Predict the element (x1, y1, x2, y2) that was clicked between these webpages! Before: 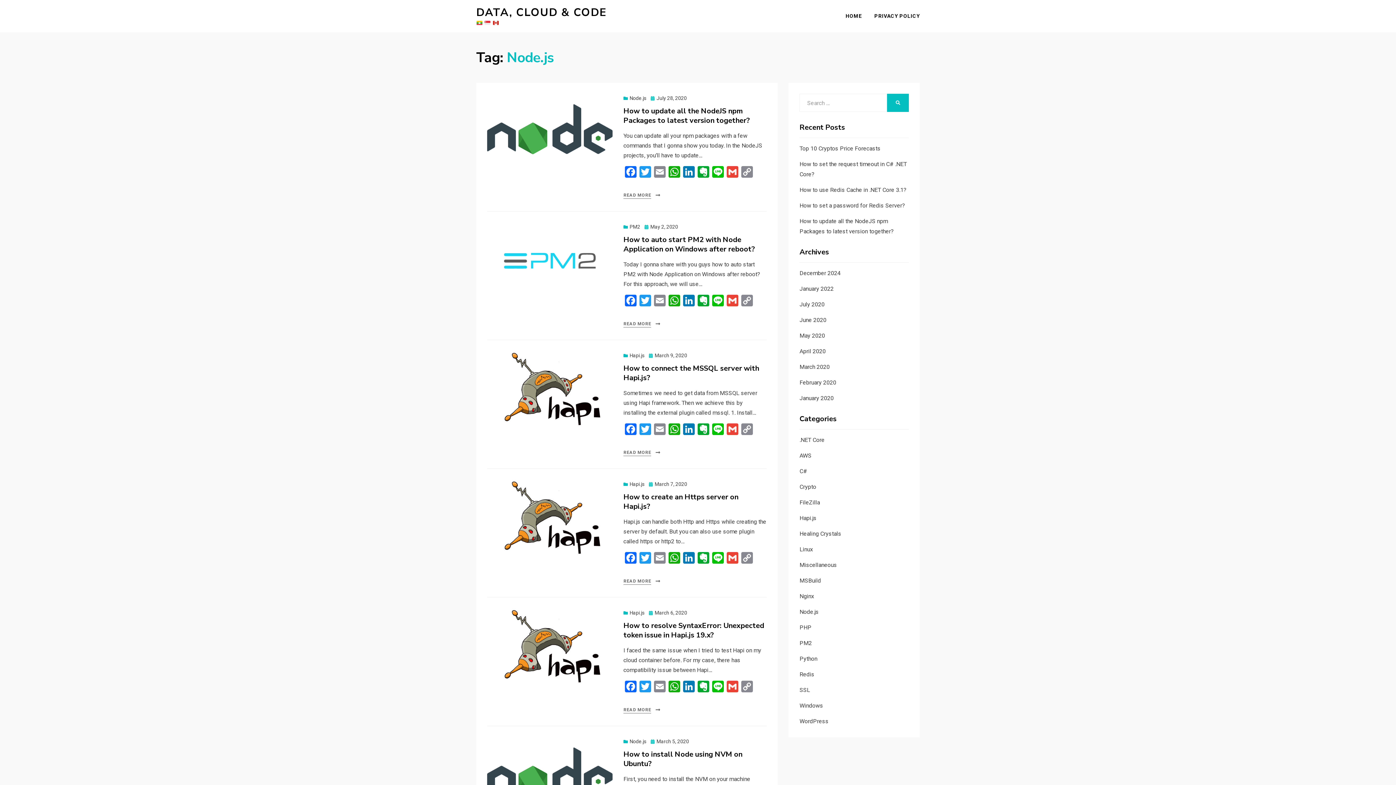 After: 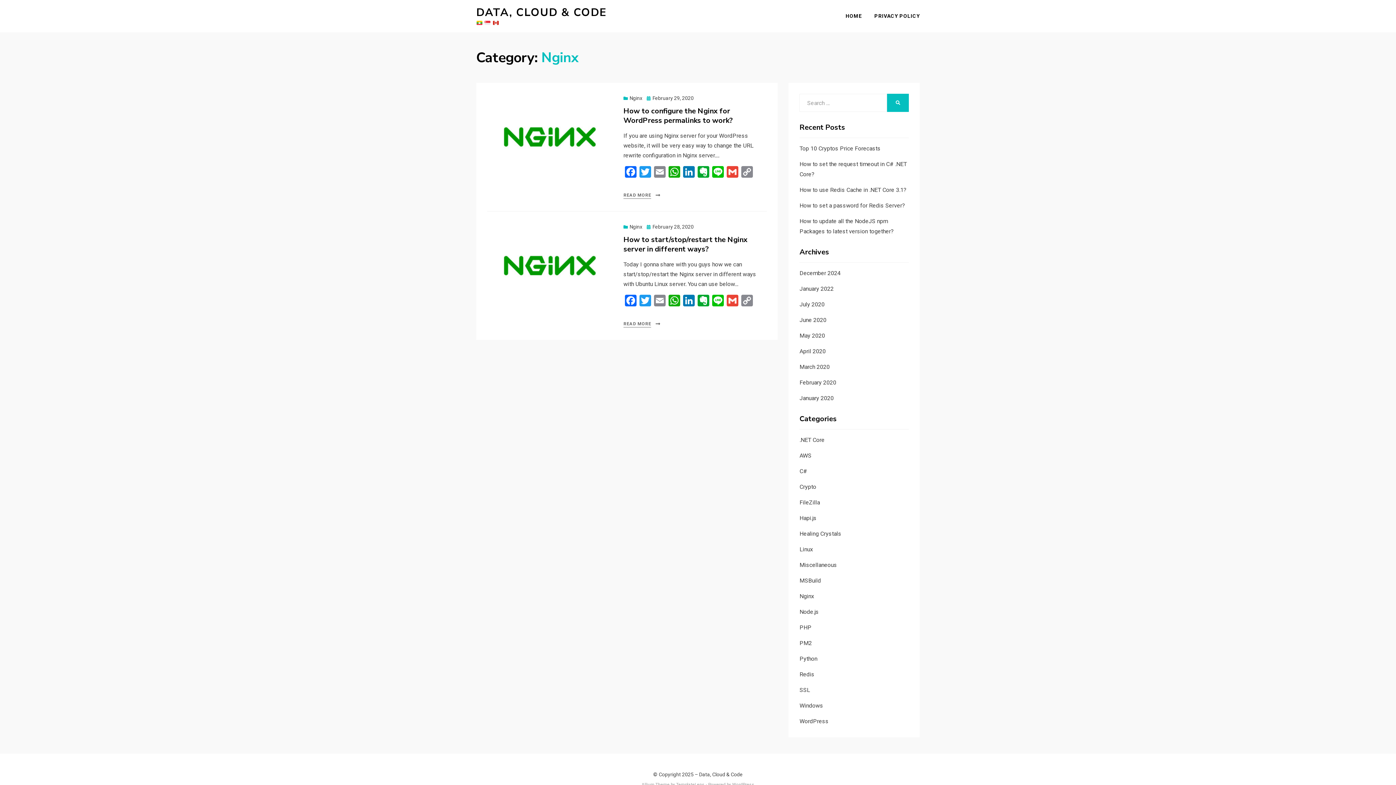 Action: label: Nginx bbox: (799, 593, 814, 600)